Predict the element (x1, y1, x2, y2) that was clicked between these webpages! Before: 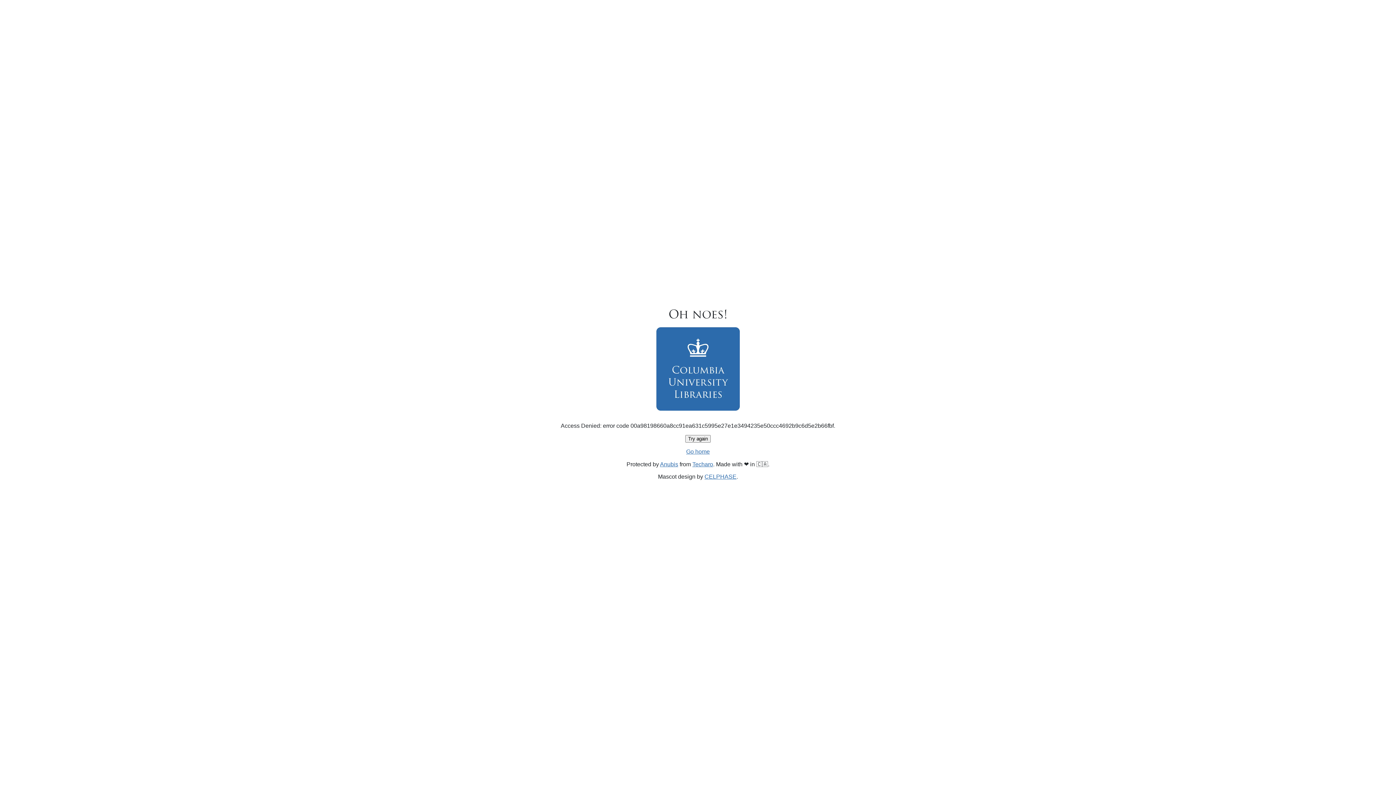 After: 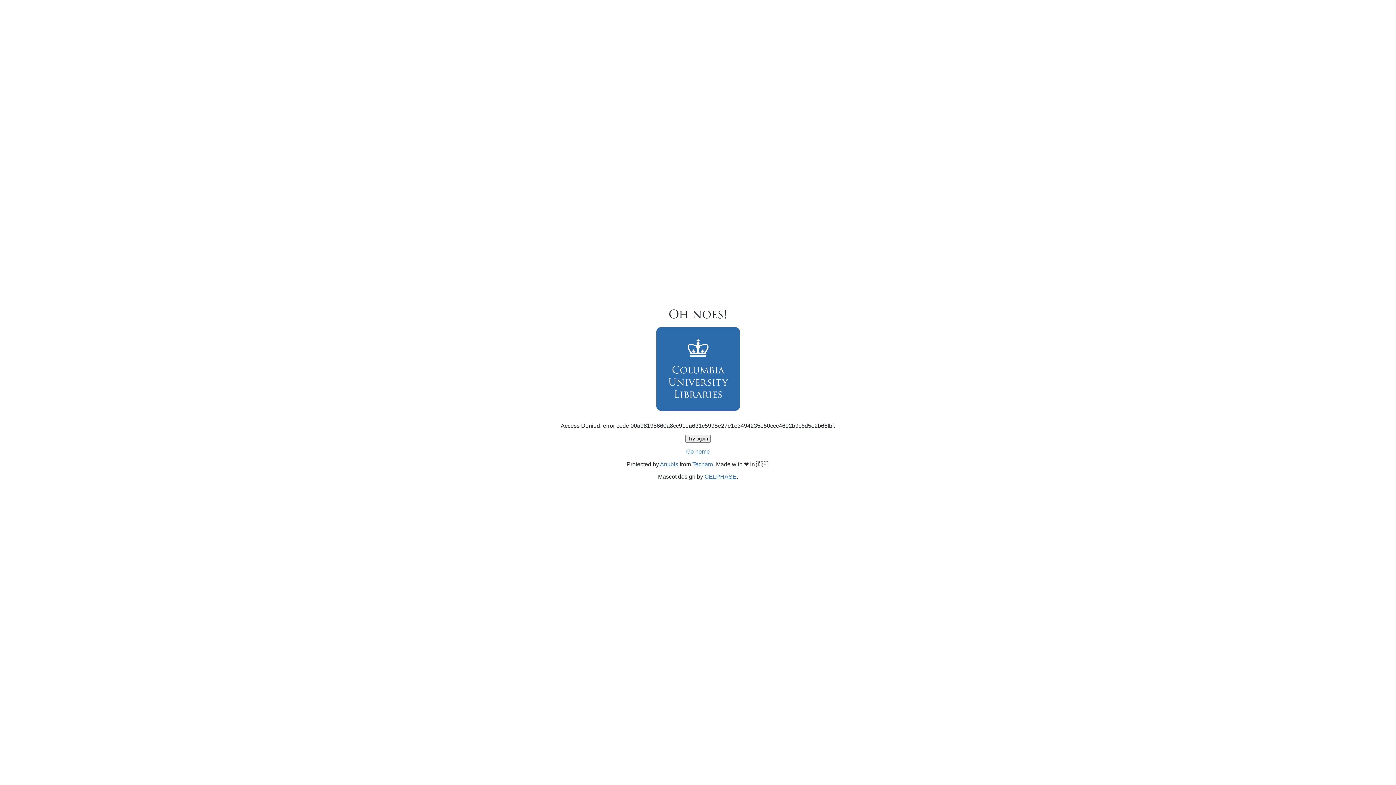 Action: bbox: (686, 448, 710, 454) label: Go home